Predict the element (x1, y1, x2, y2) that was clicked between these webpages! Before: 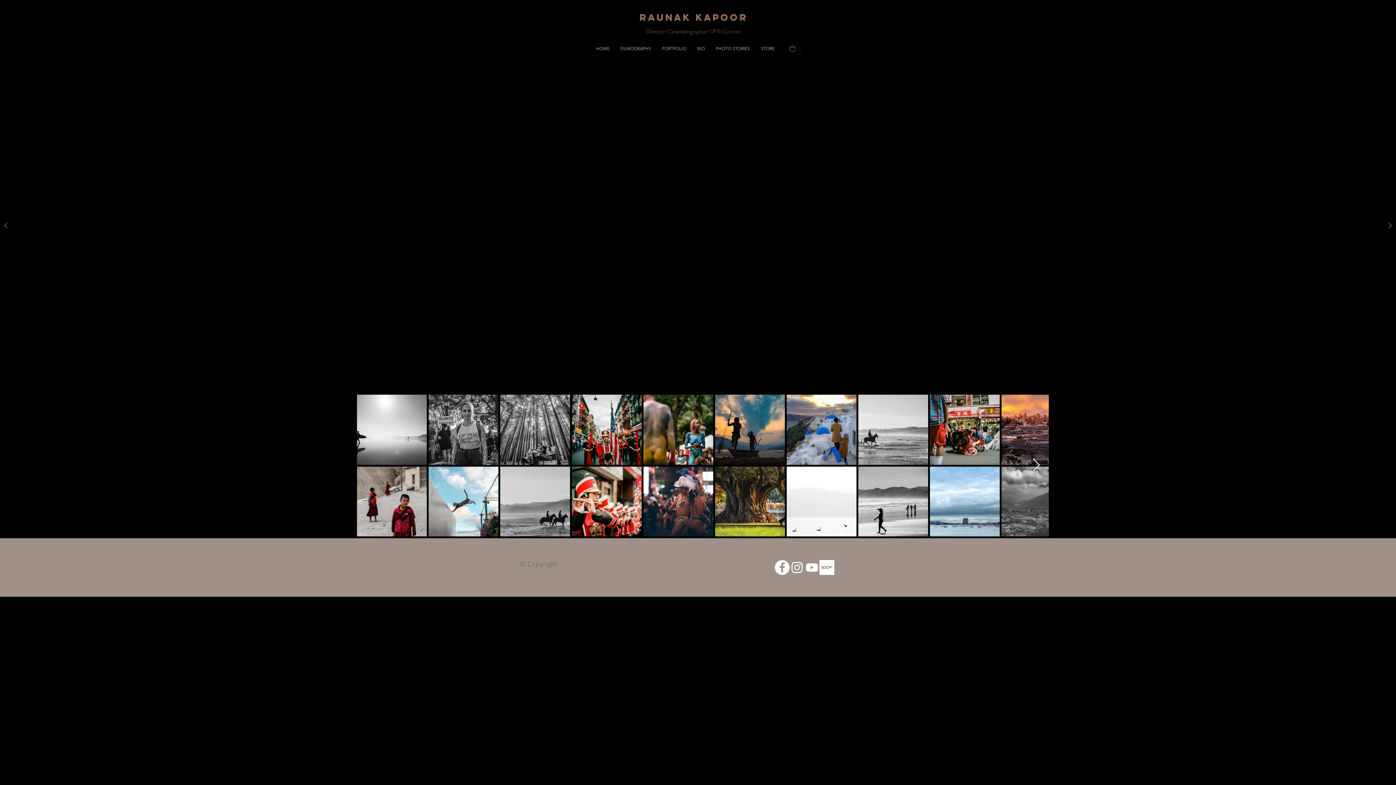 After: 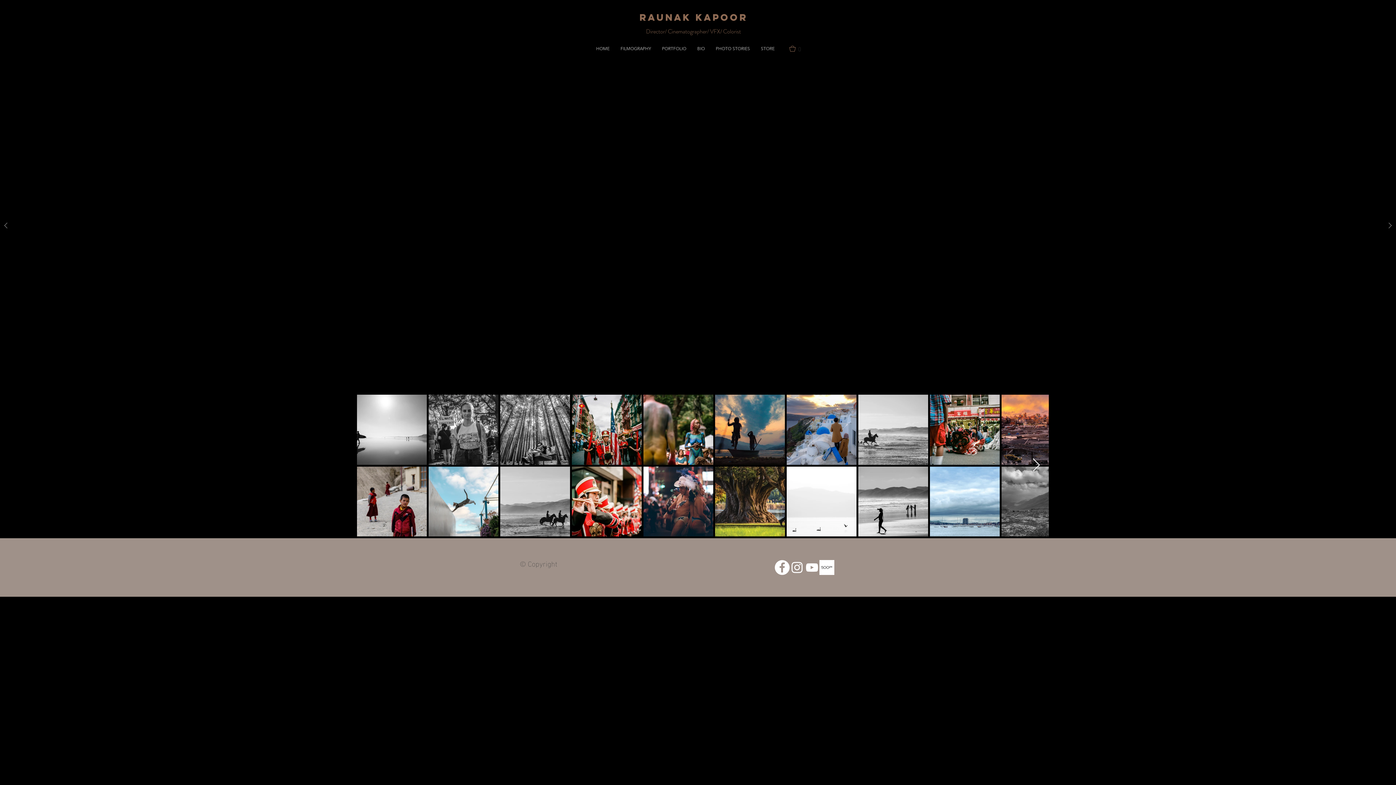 Action: bbox: (804, 560, 819, 575) label: White YouTube Icon